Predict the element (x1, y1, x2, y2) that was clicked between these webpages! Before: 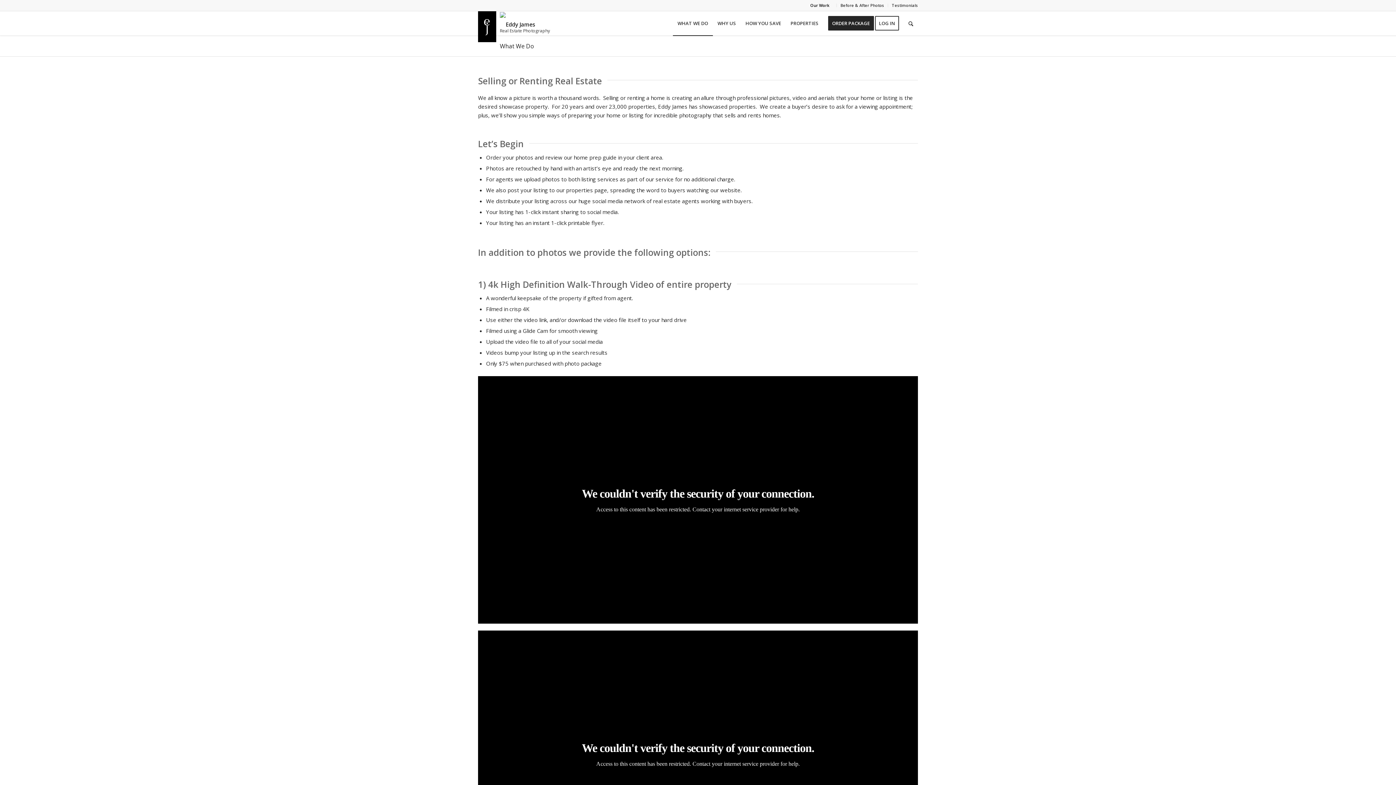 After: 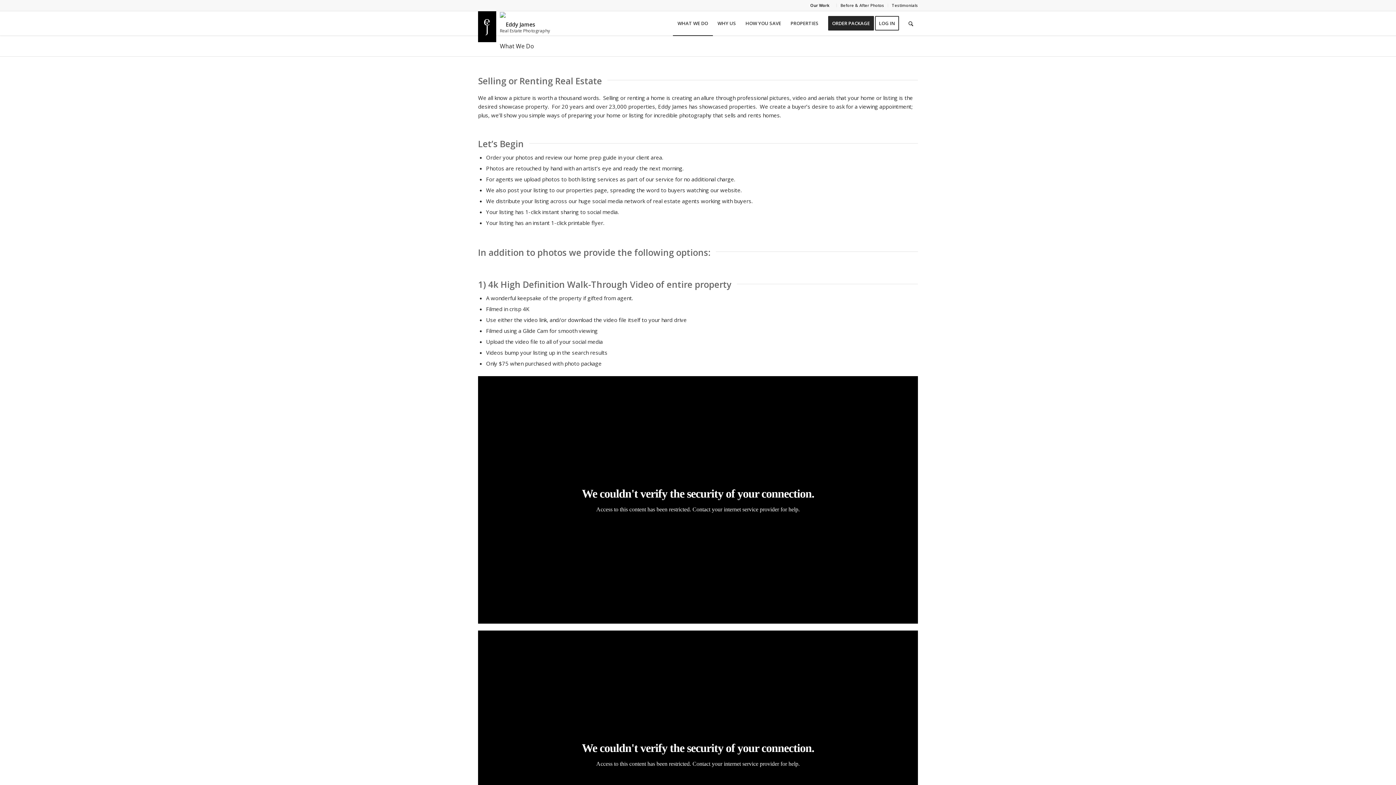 Action: bbox: (672, 10, 712, 35) label: WHAT WE DO